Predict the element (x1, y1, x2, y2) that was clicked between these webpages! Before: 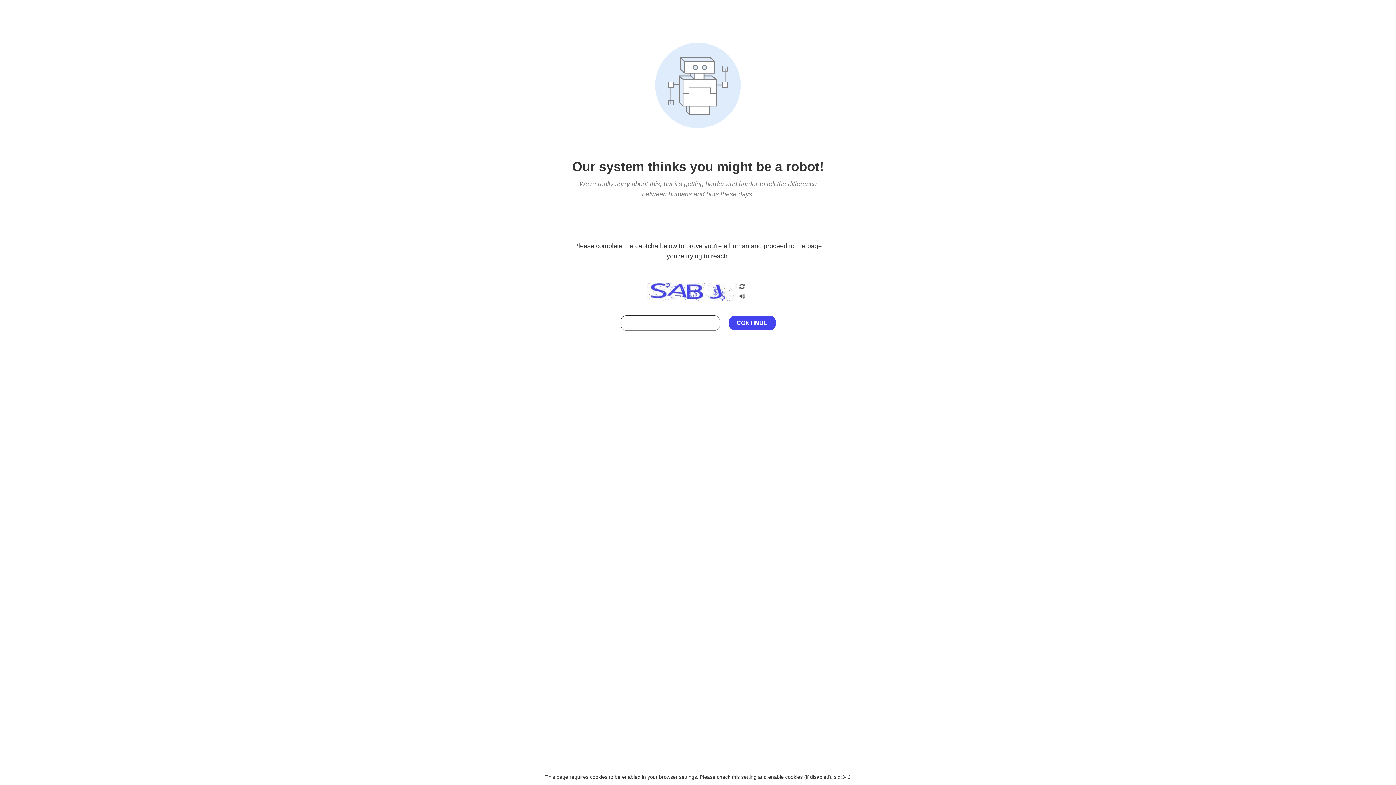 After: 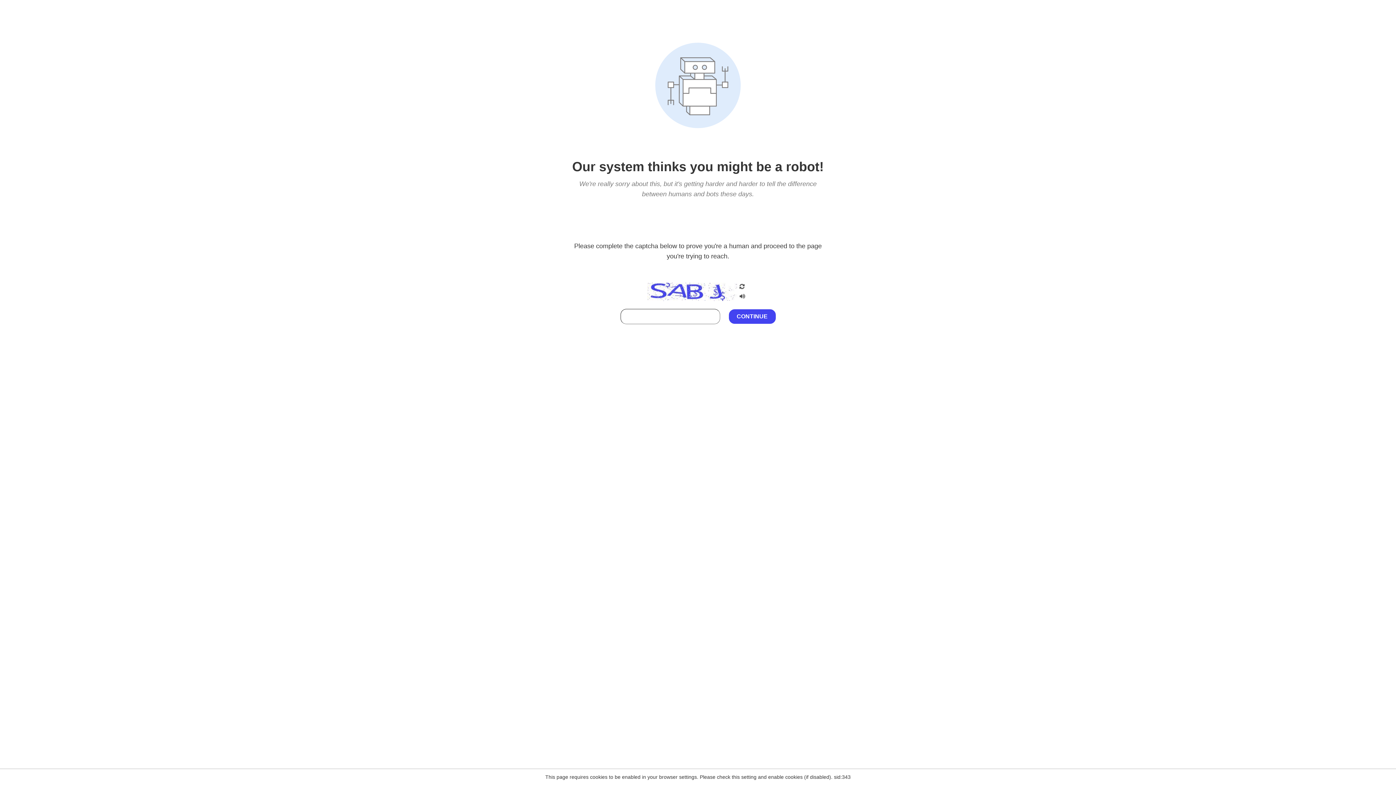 Action: bbox: (738, 212, 746, 219)